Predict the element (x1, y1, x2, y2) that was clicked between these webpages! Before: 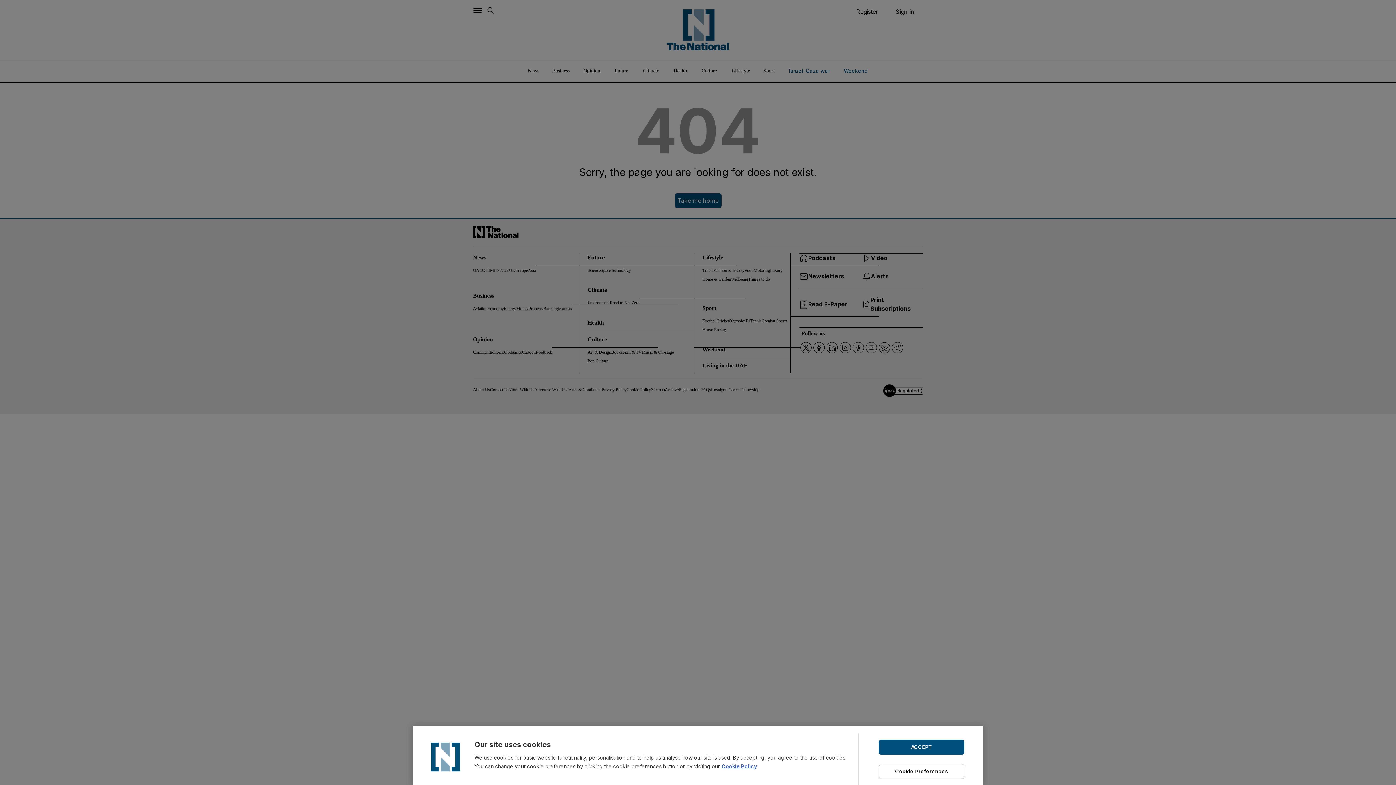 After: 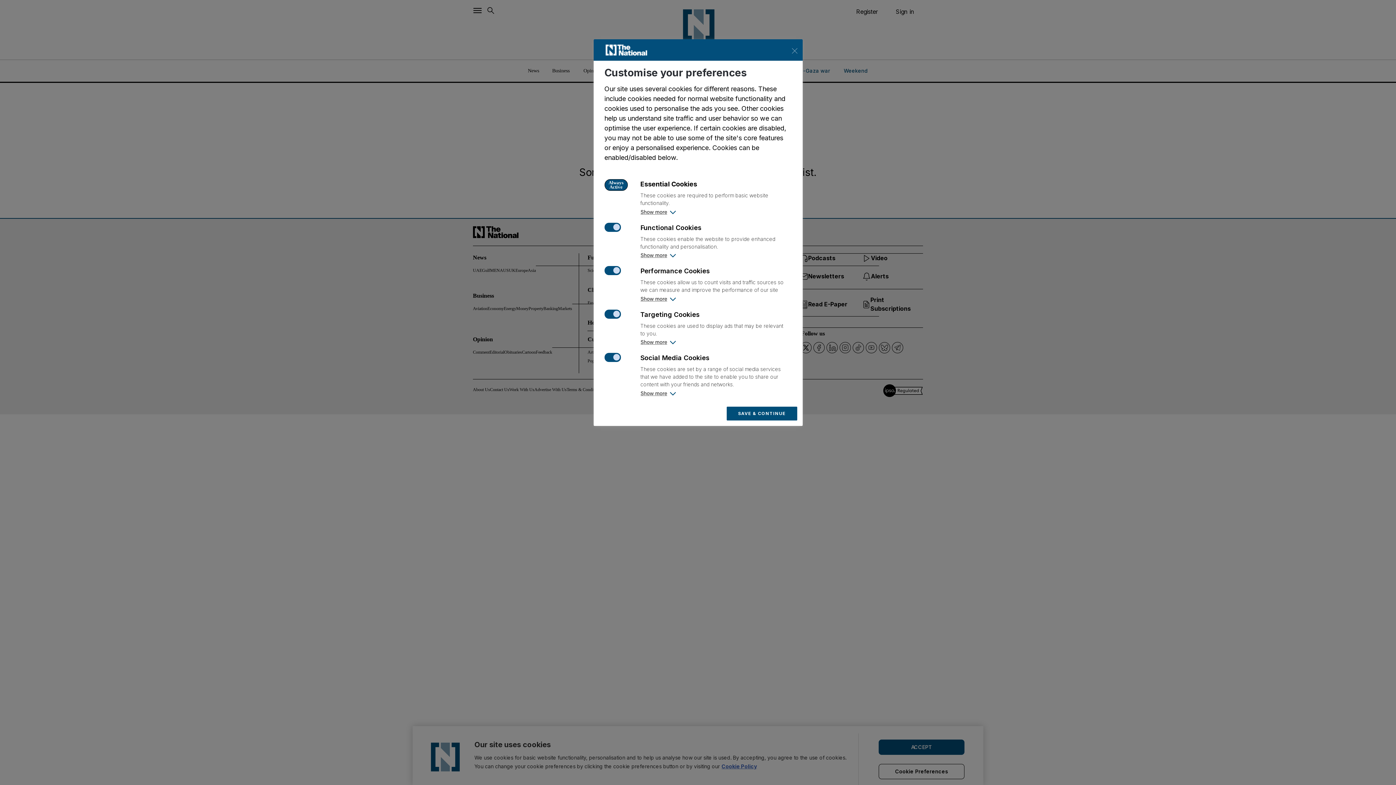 Action: label: Cookie Preferences bbox: (878, 764, 964, 779)